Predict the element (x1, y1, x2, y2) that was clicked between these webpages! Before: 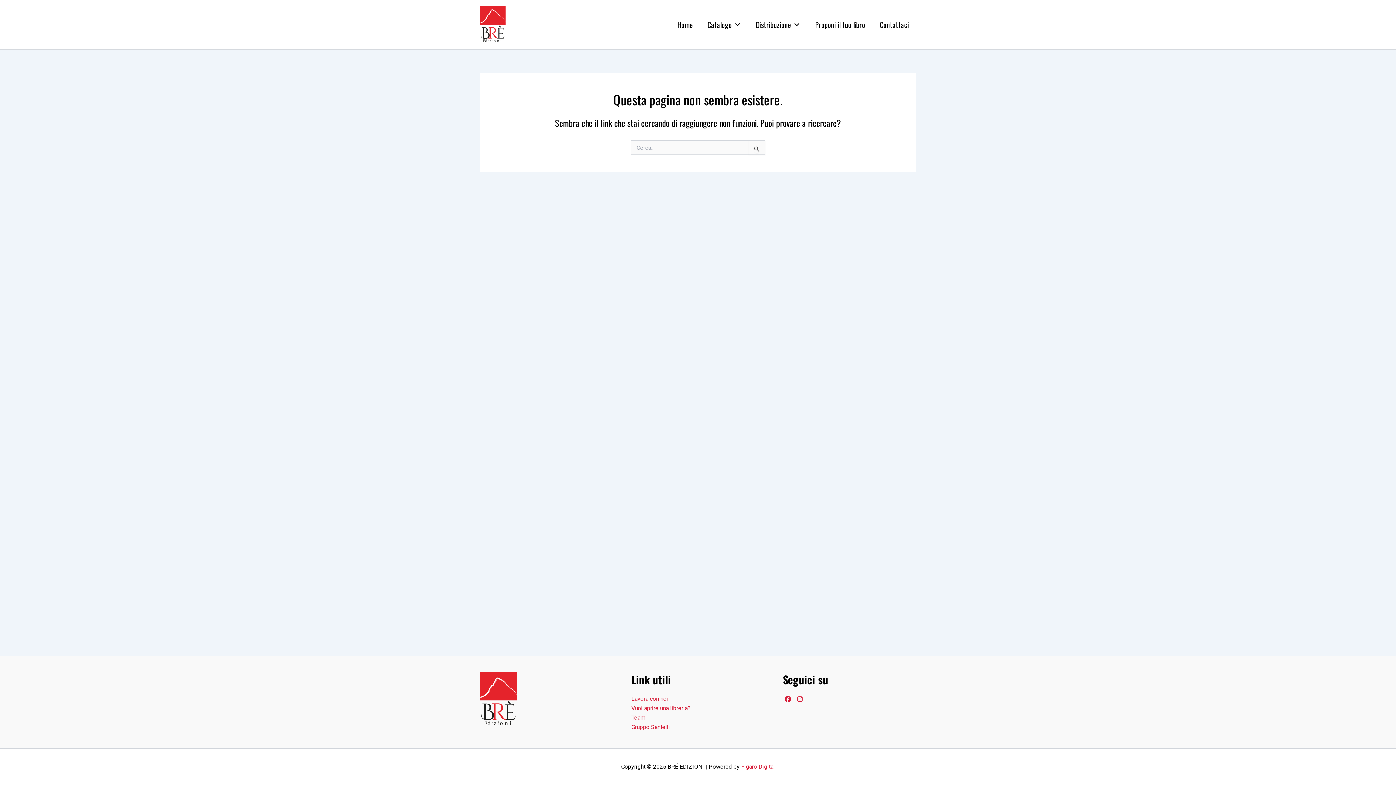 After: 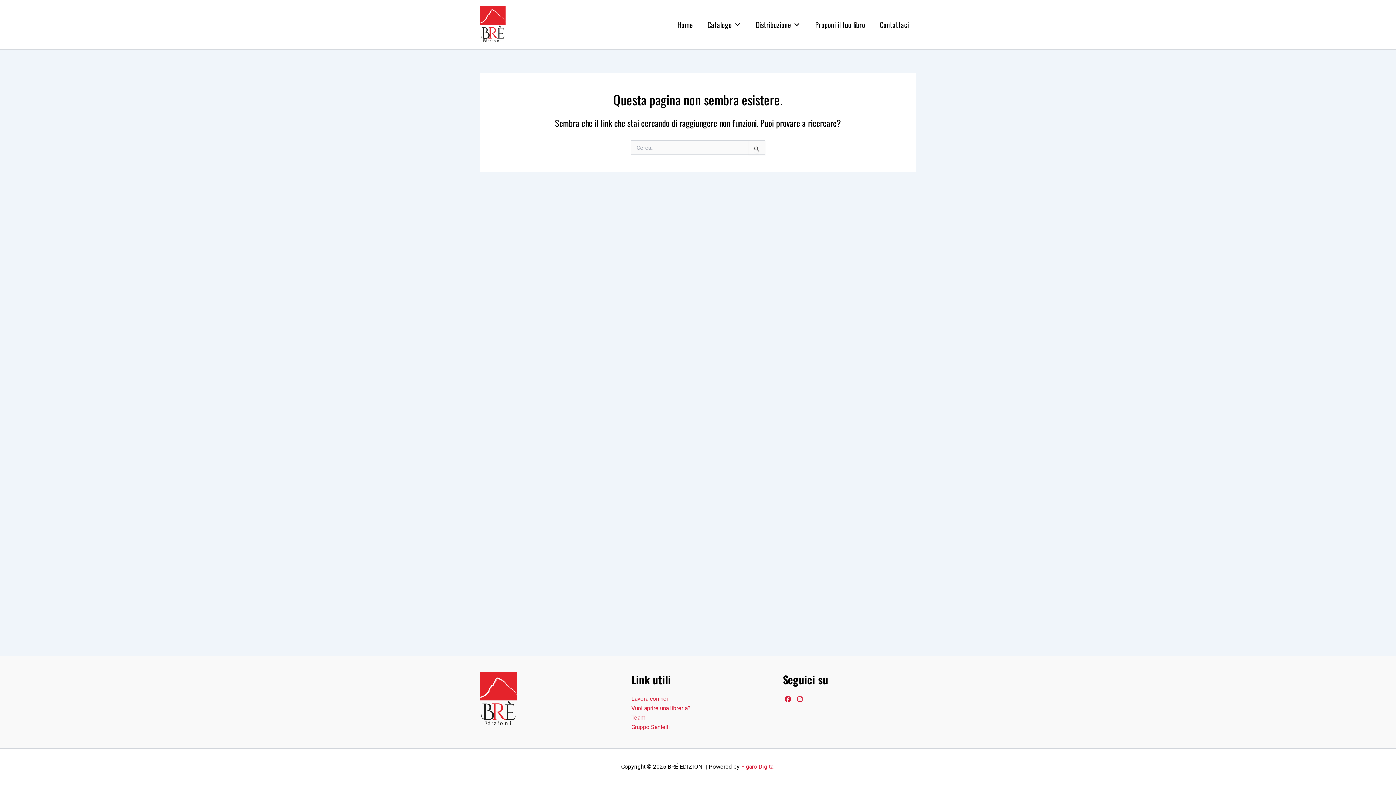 Action: bbox: (631, 724, 670, 730) label: Gruppo Santelli